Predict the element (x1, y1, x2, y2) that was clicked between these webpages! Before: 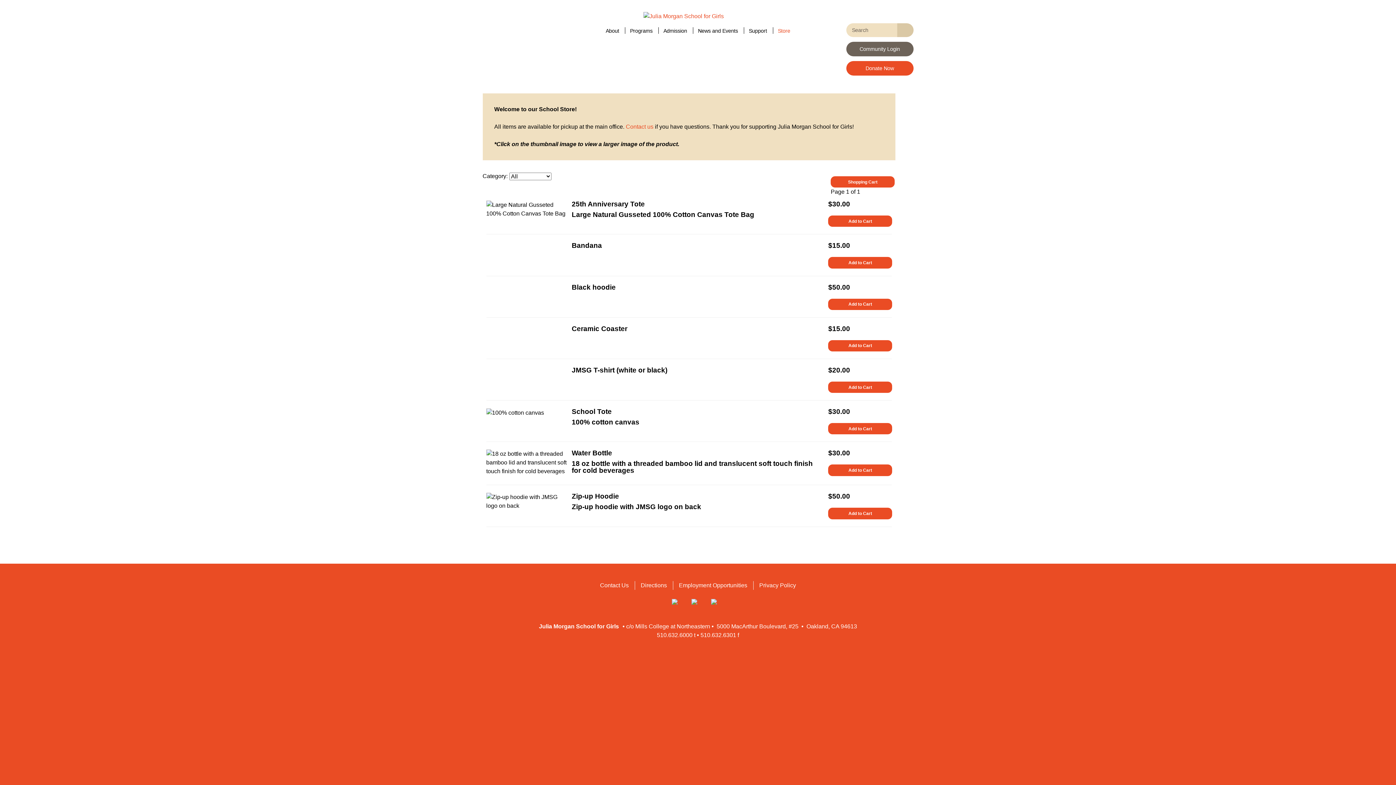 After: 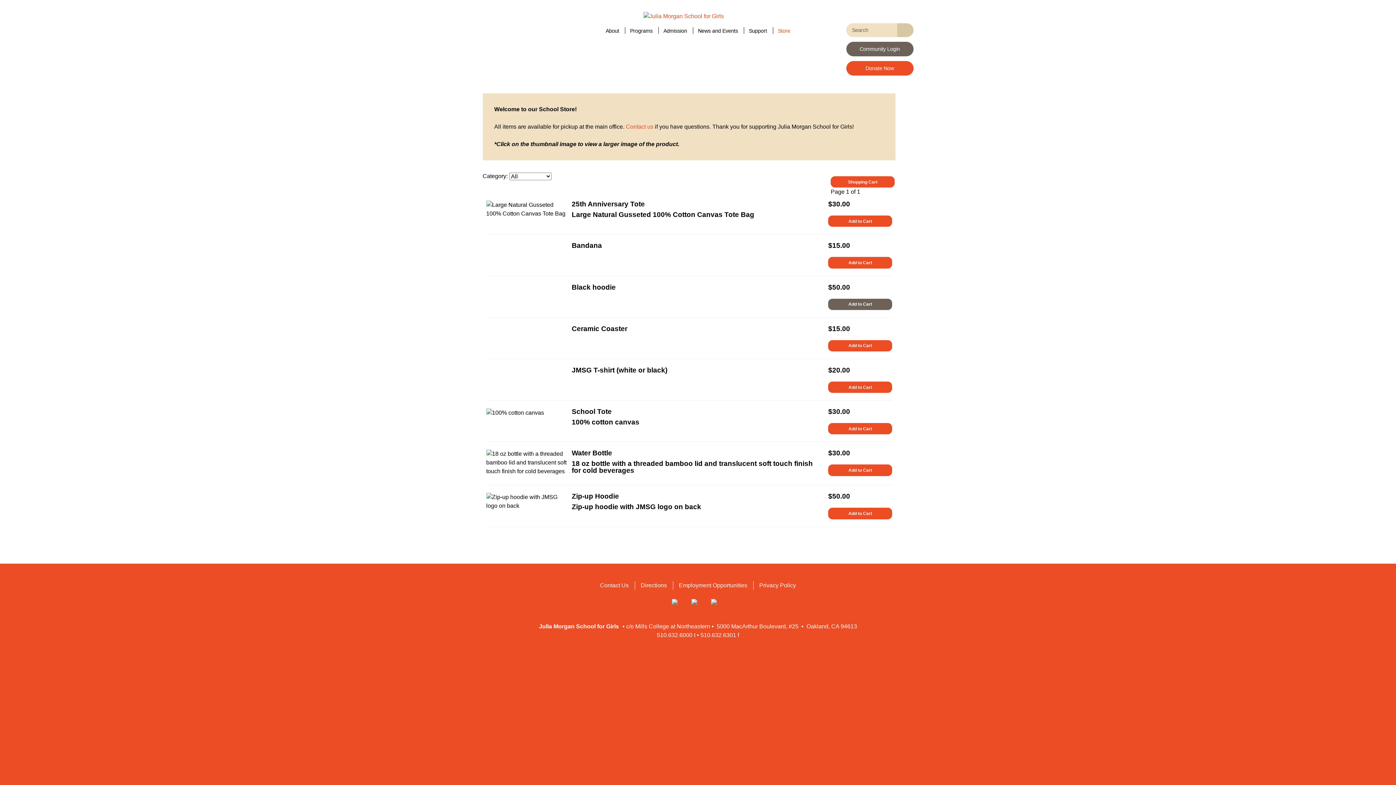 Action: label: Add to Cart bbox: (828, 298, 892, 310)